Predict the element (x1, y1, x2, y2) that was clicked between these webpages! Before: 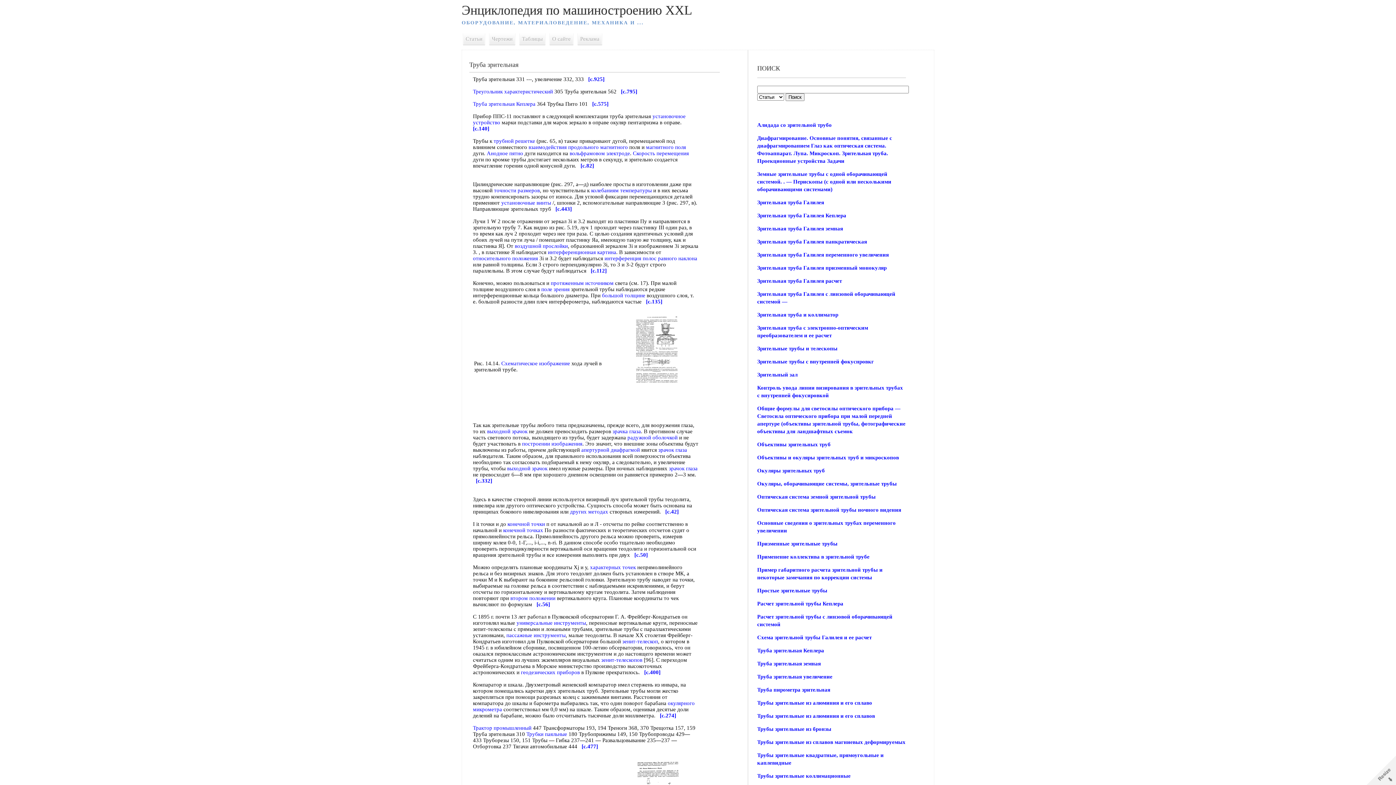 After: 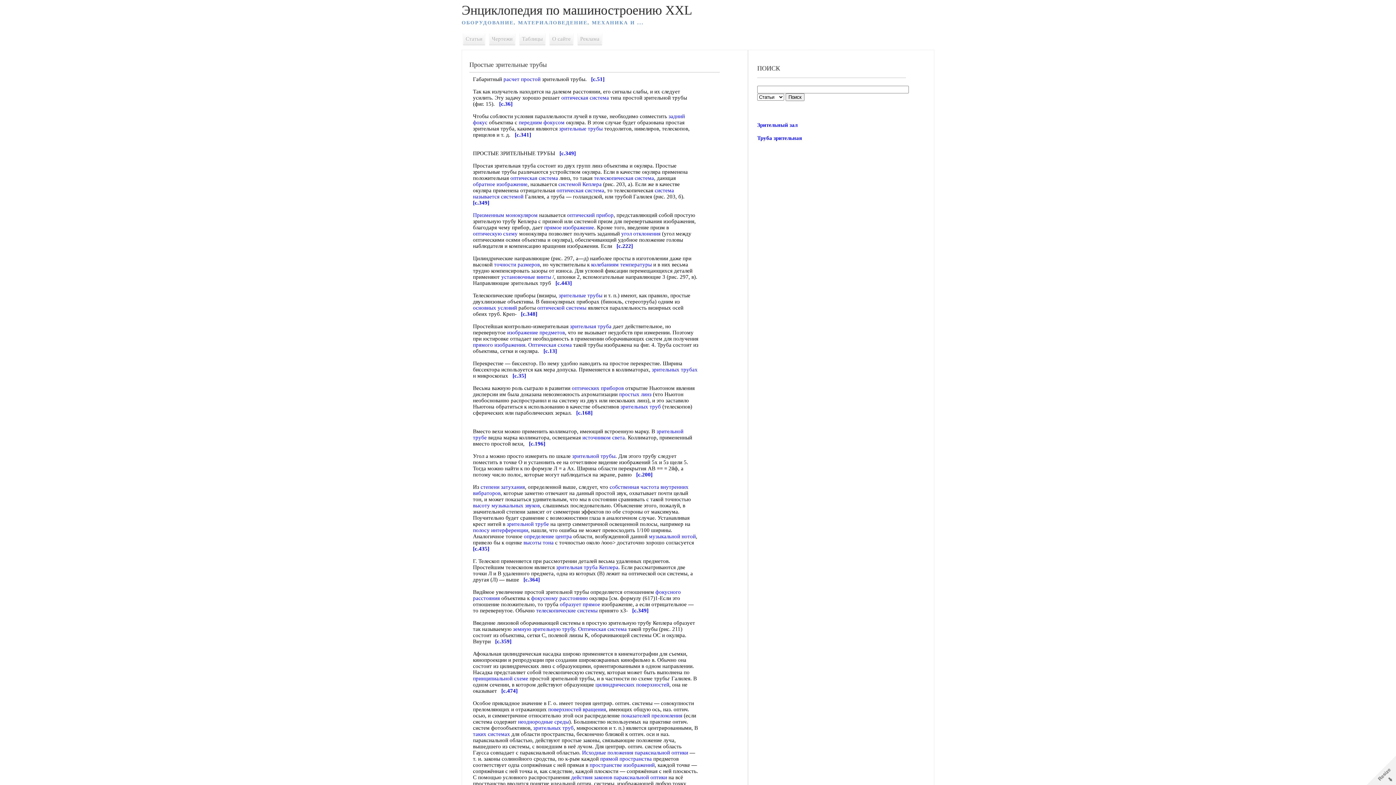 Action: bbox: (757, 588, 827, 593) label: Простые зрительные трубы